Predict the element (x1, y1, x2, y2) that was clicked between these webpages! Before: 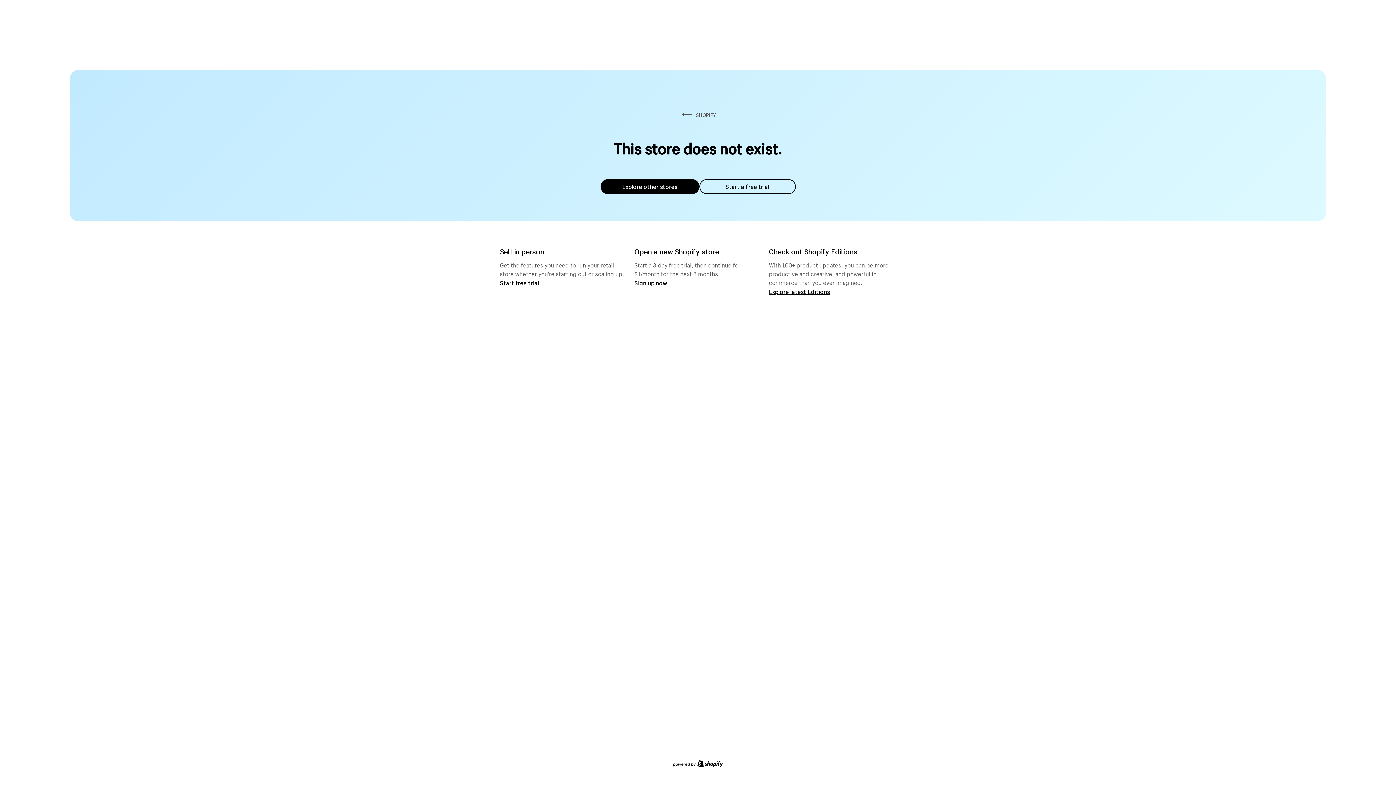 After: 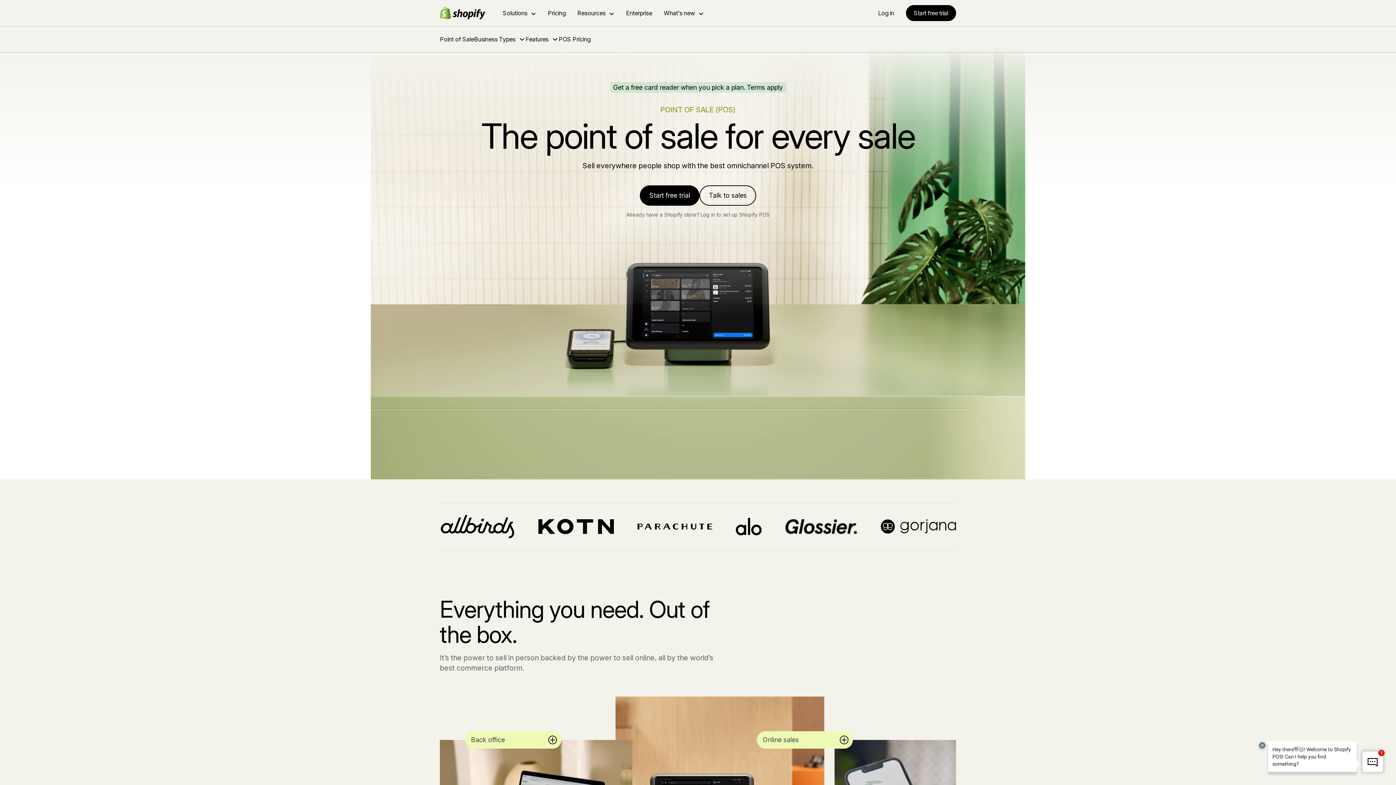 Action: bbox: (500, 279, 539, 286) label: Start free trial